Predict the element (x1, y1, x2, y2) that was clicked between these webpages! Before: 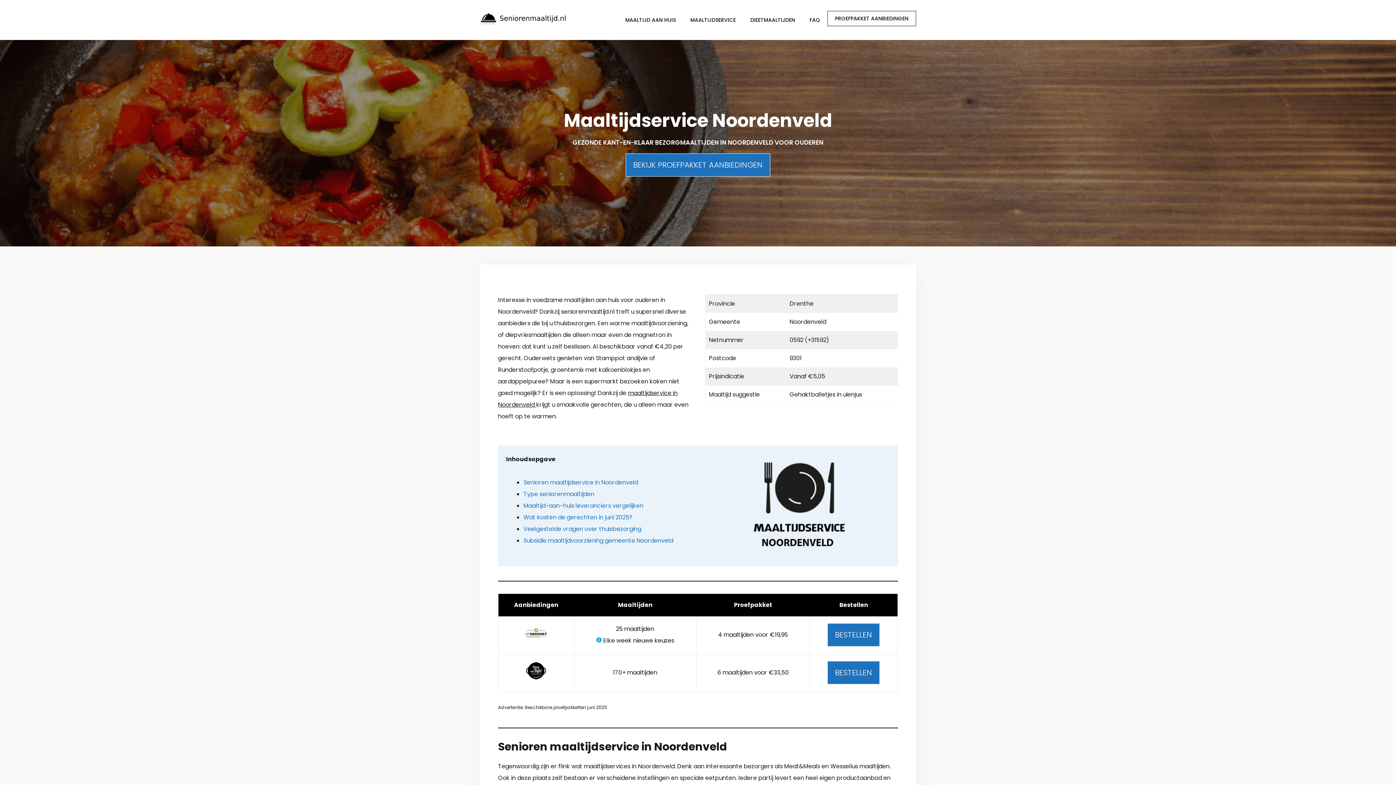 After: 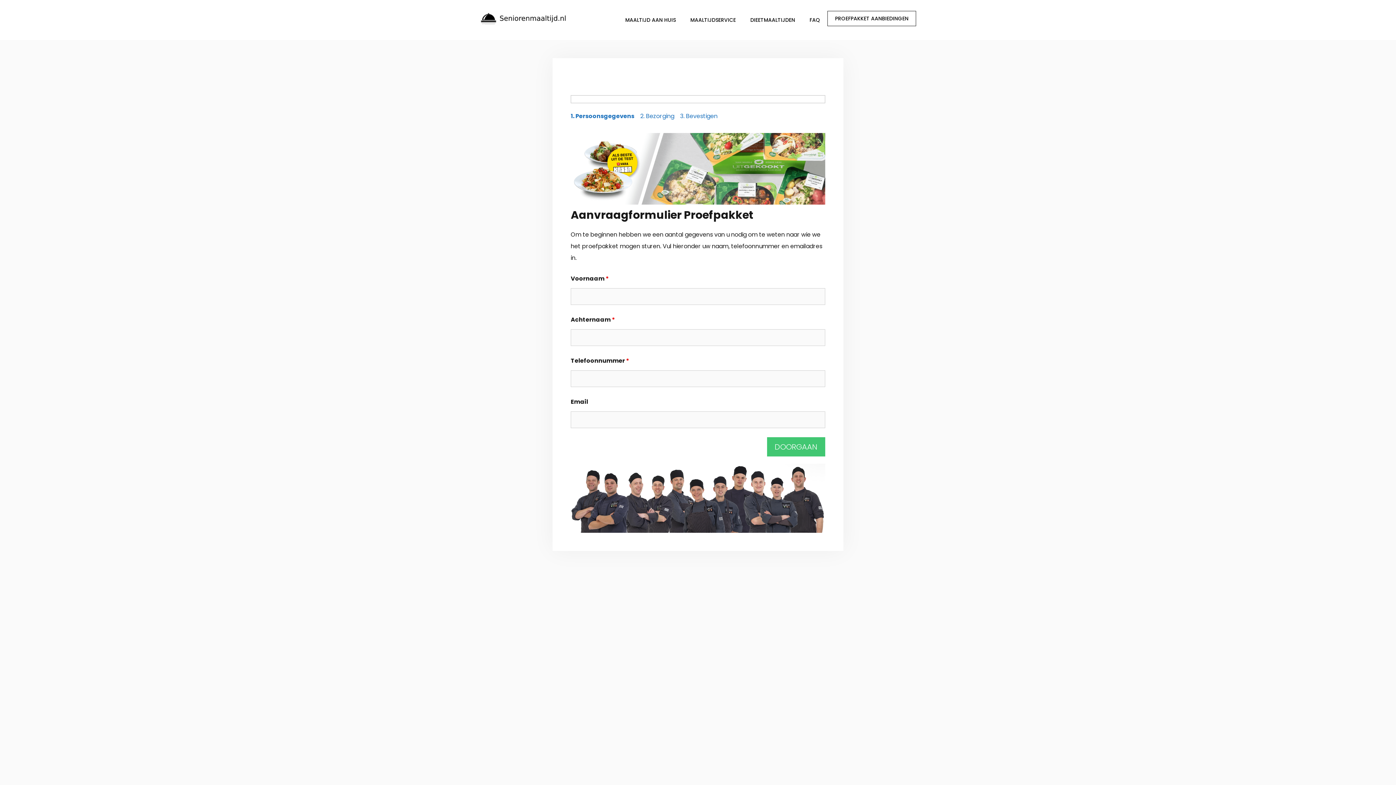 Action: label: BESTELLEN bbox: (827, 623, 880, 647)